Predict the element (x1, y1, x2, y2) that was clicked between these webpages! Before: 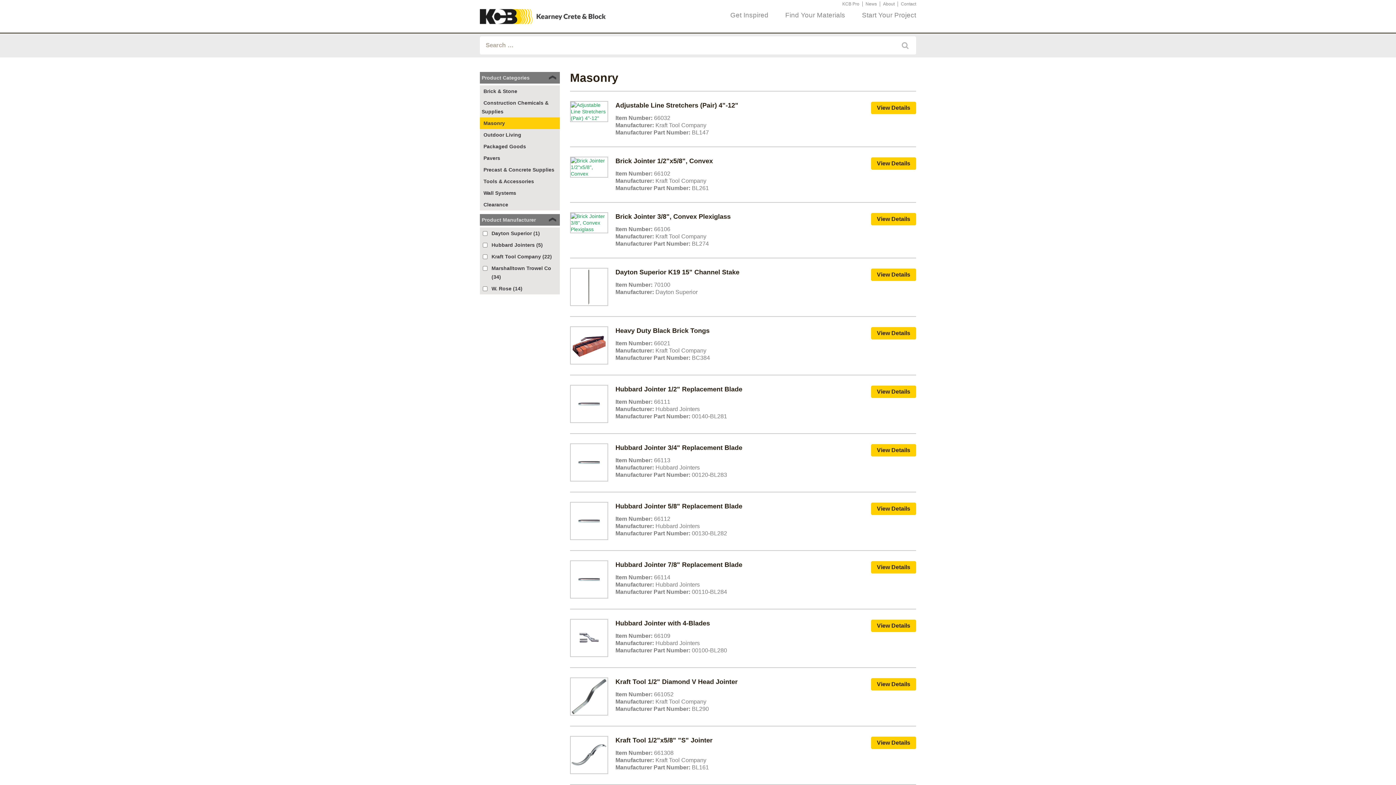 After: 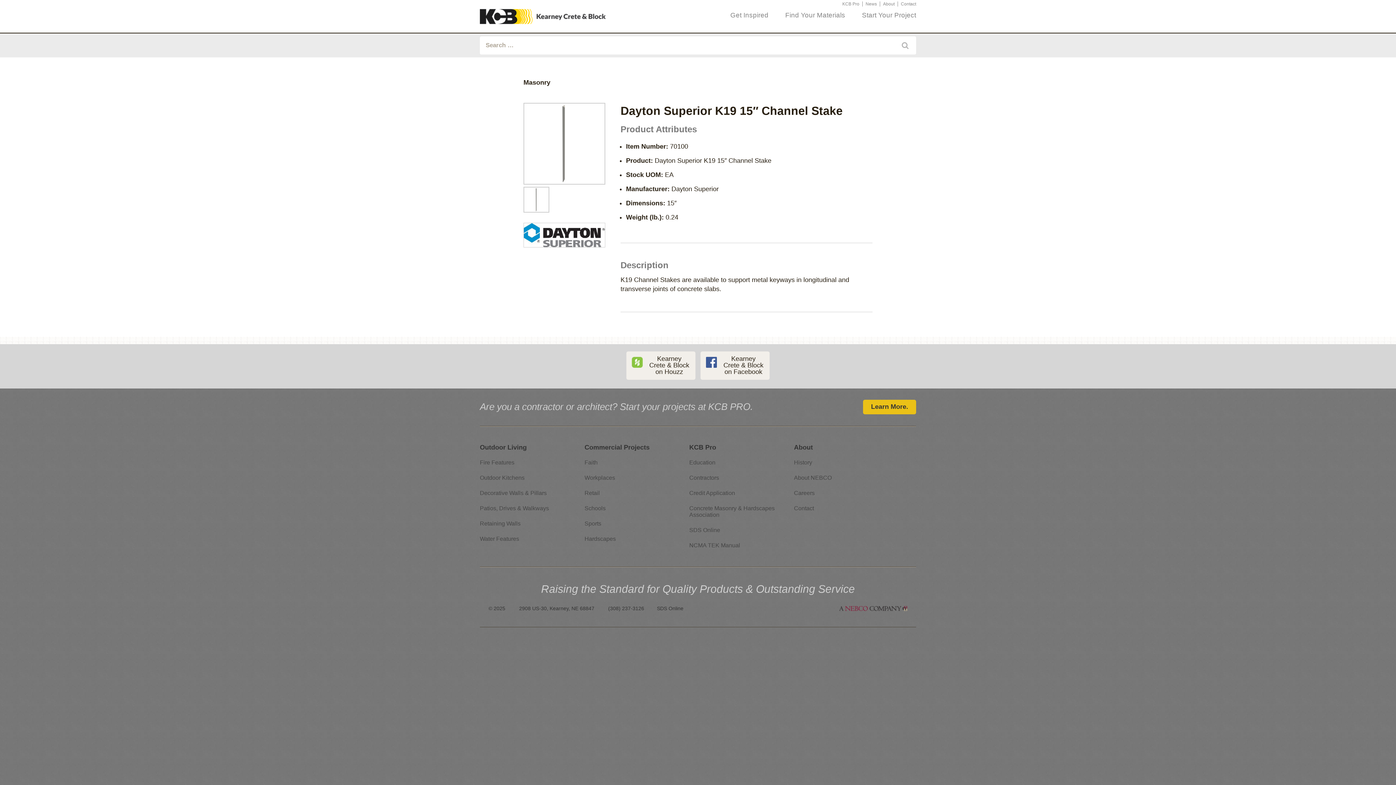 Action: bbox: (615, 268, 739, 276) label: Dayton Superior K19 15" Channel Stake